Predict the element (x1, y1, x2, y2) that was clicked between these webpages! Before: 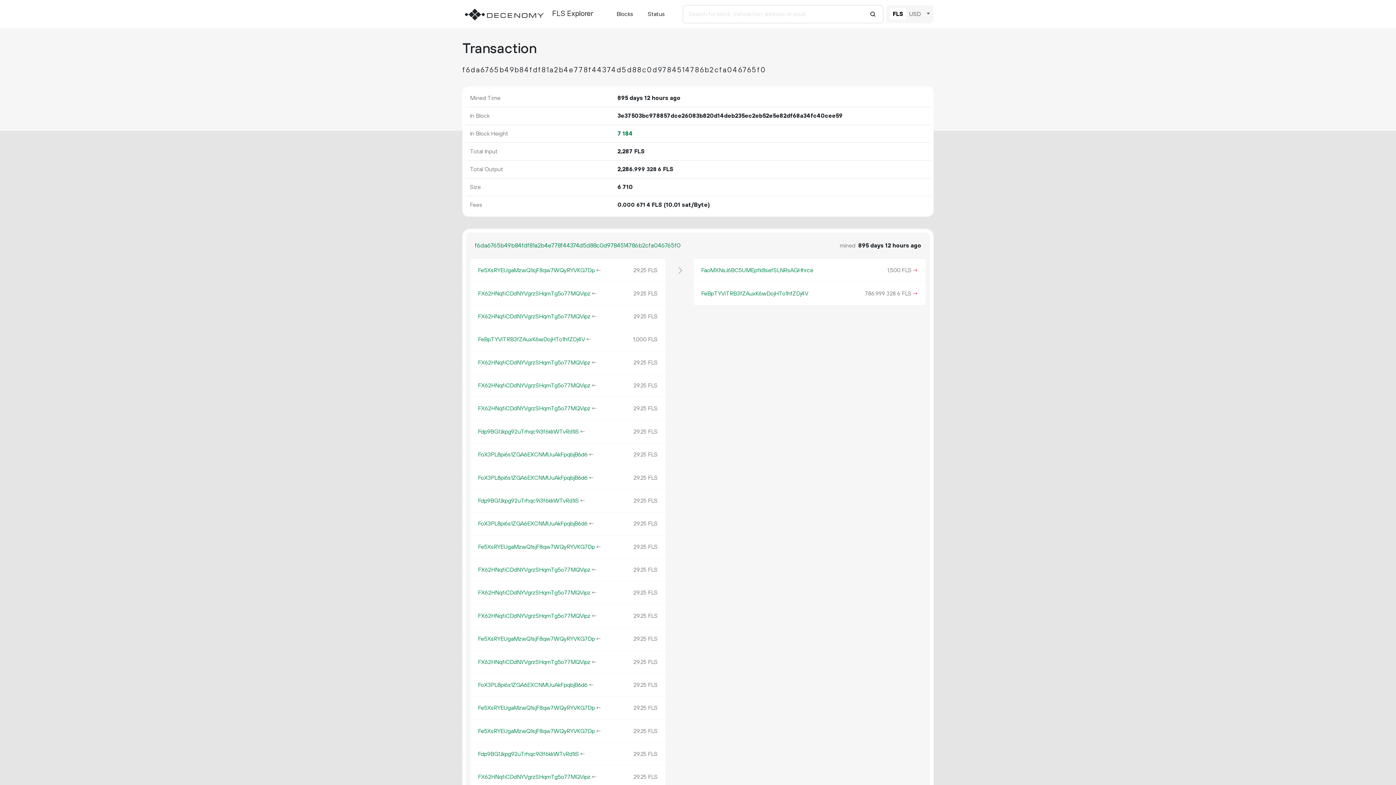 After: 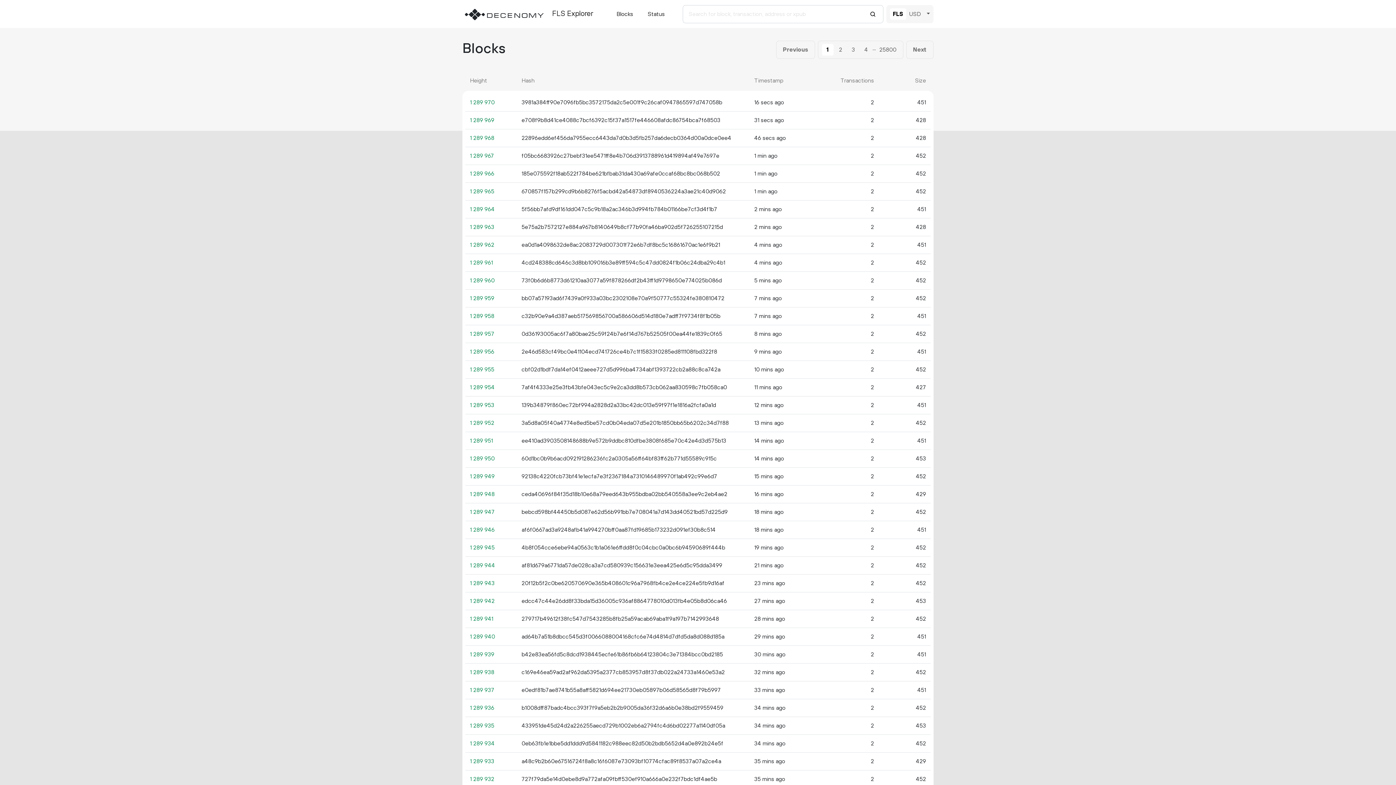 Action: bbox: (613, 6, 636, 21) label: Blocks